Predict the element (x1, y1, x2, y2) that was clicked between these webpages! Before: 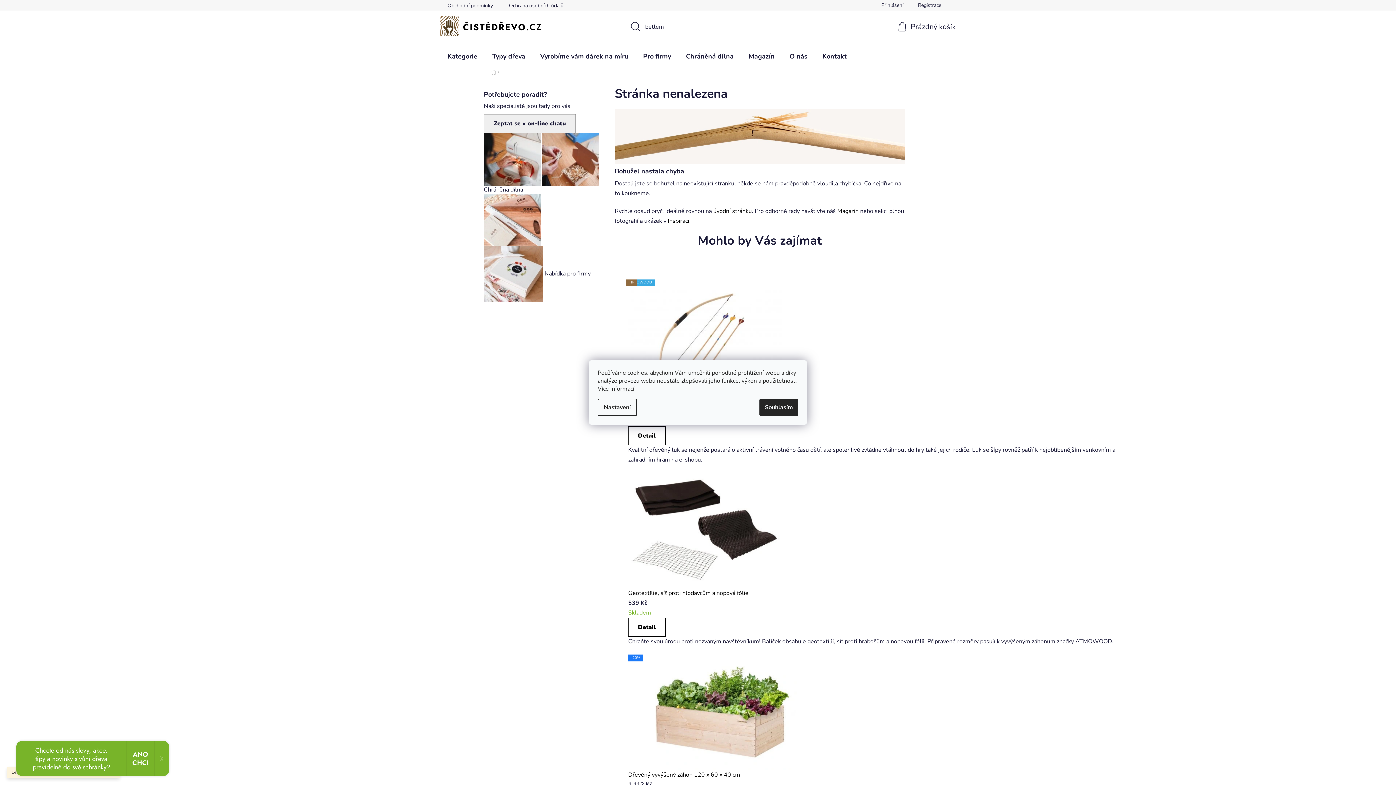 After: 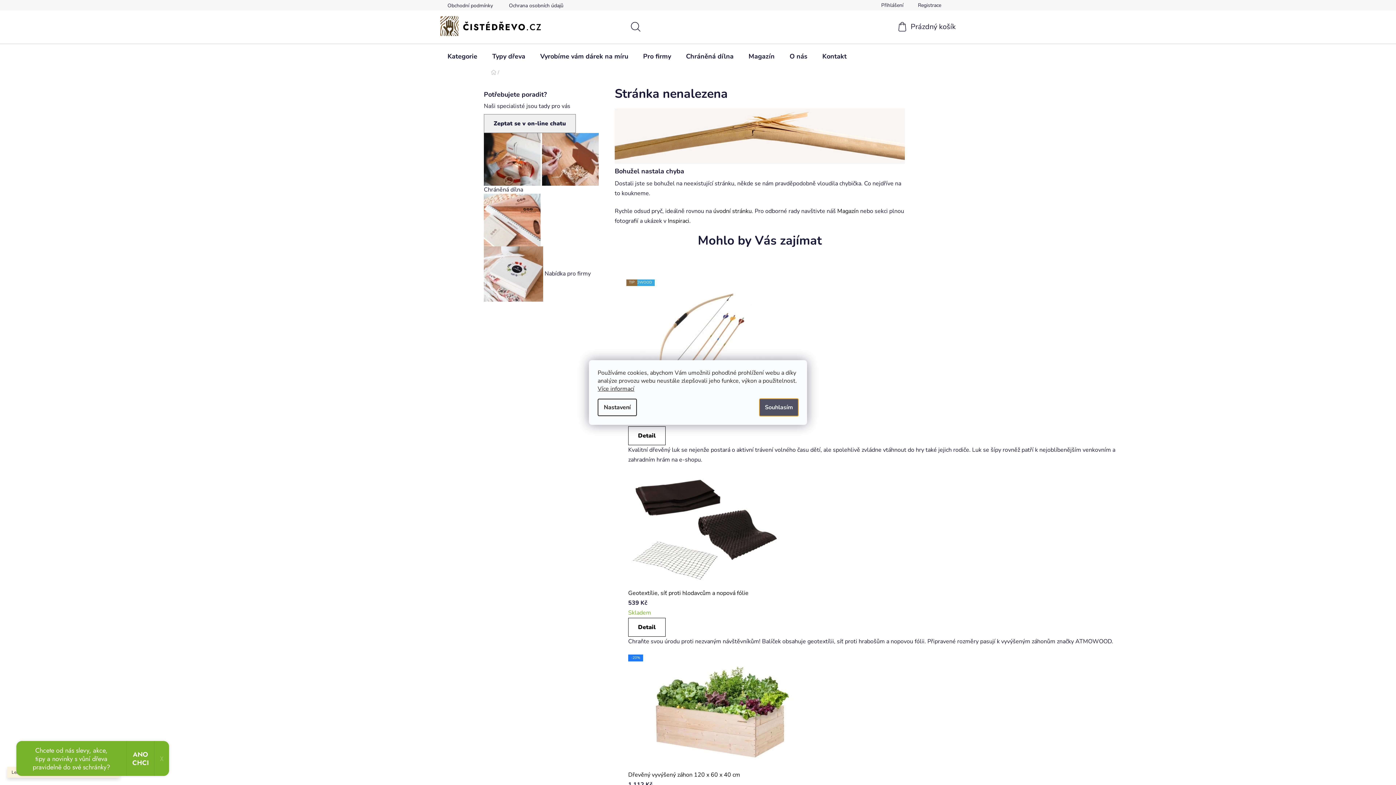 Action: label: Souhlasím bbox: (759, 398, 798, 416)